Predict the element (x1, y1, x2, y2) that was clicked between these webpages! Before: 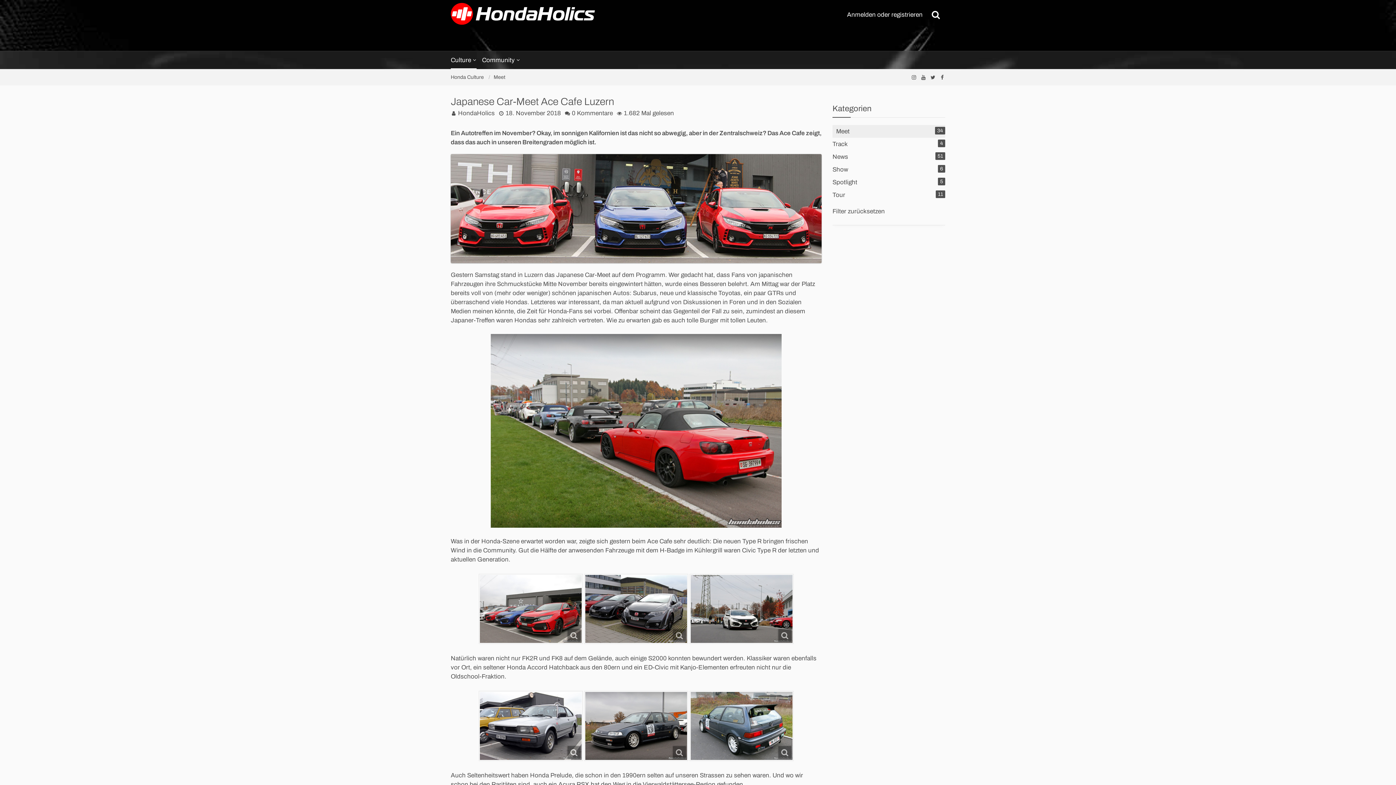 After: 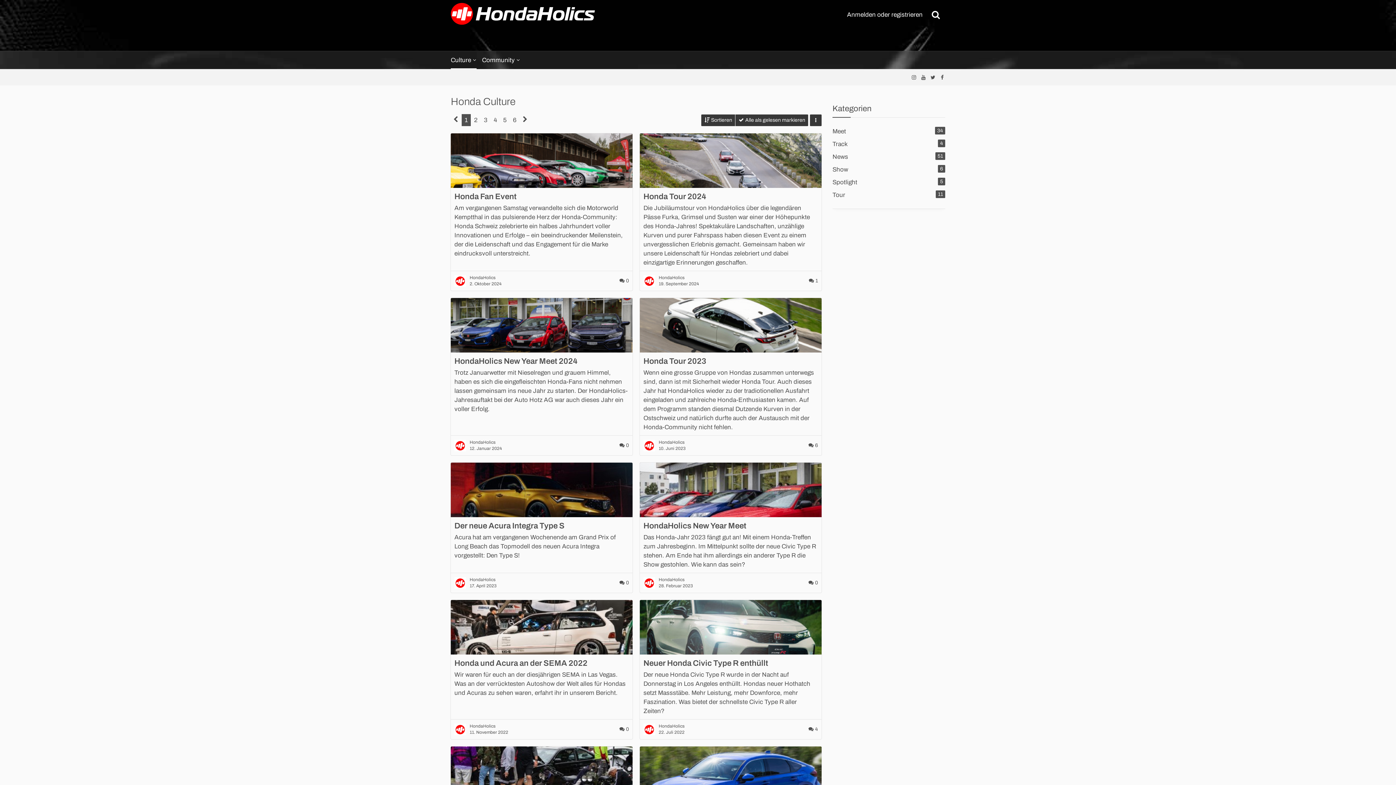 Action: bbox: (825, 205, 952, 217) label: Filter zurücksetzen